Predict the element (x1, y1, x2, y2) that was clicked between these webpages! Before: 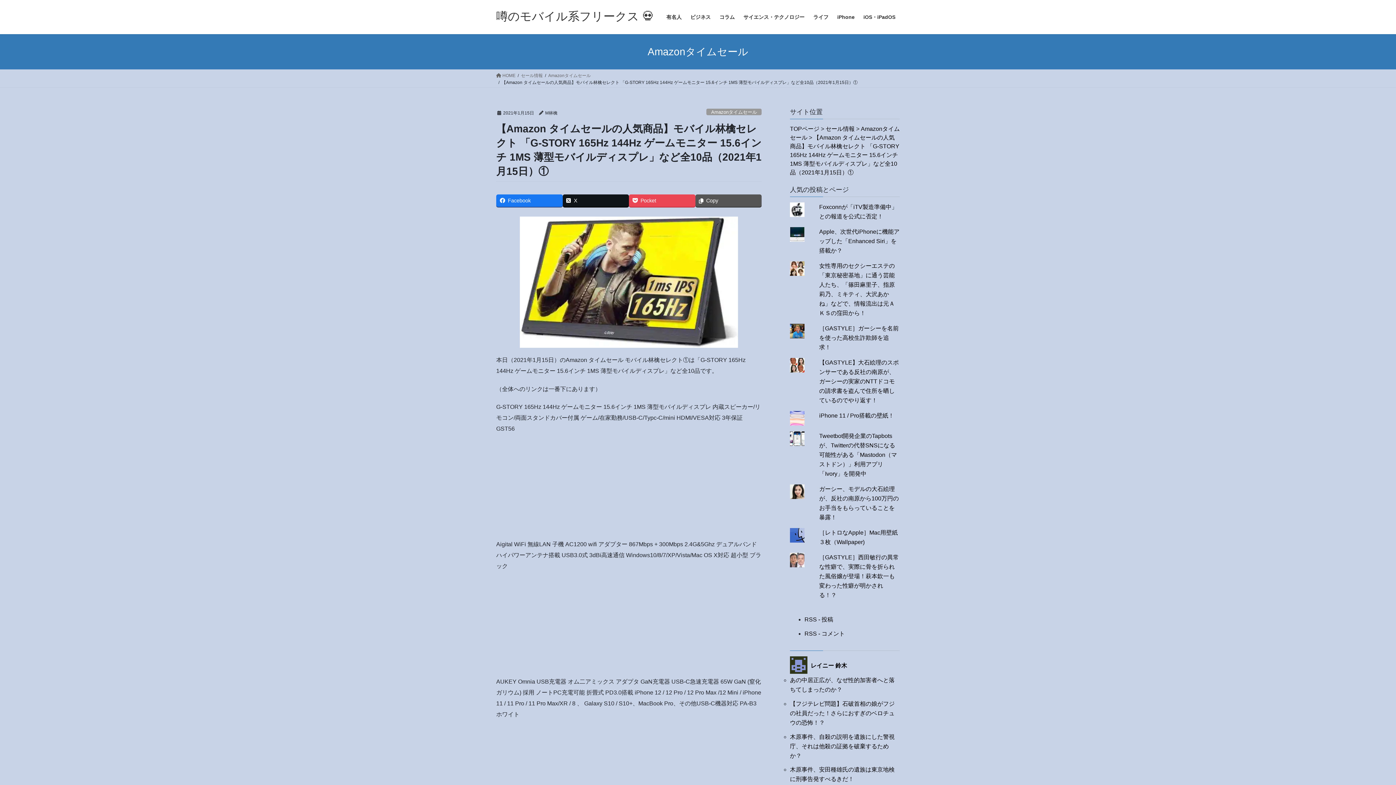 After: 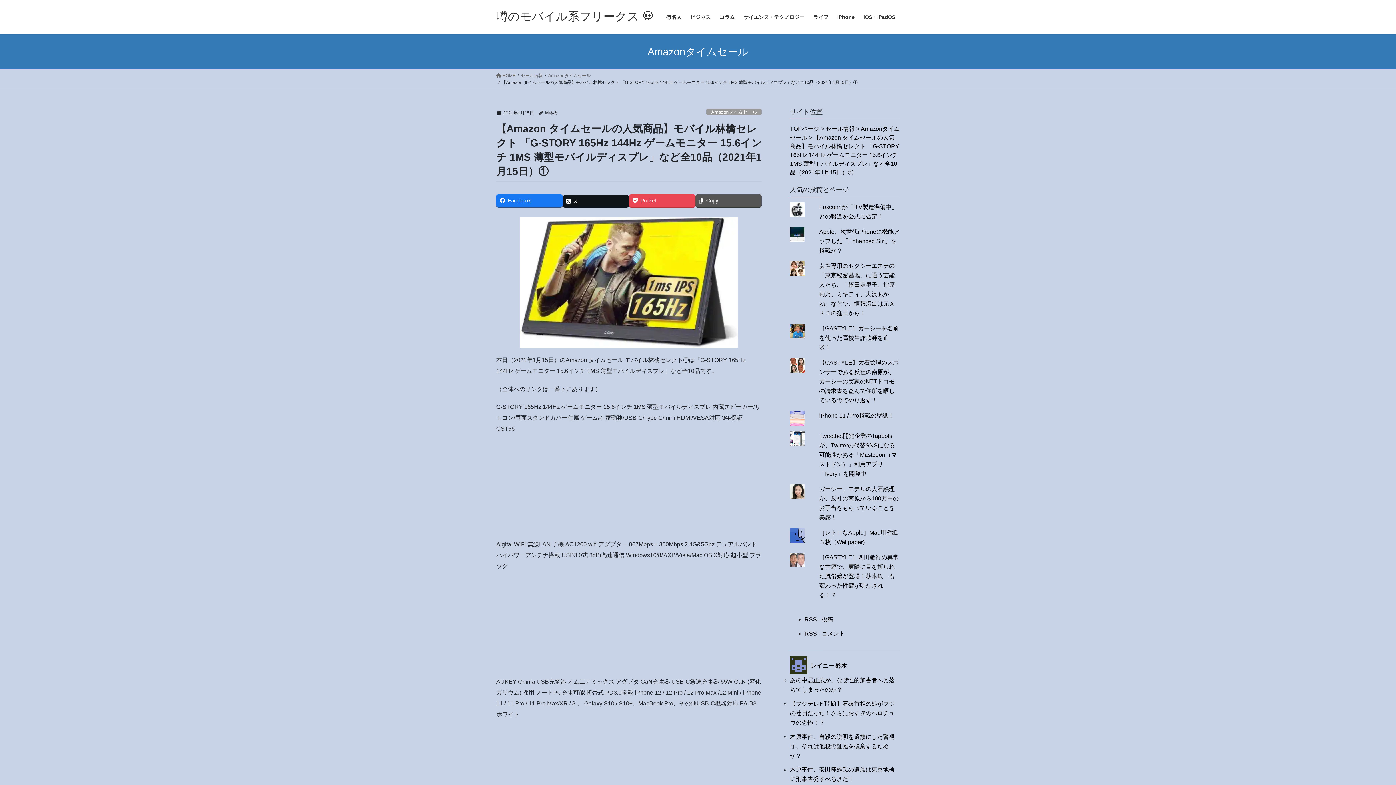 Action: bbox: (562, 194, 629, 206) label: X